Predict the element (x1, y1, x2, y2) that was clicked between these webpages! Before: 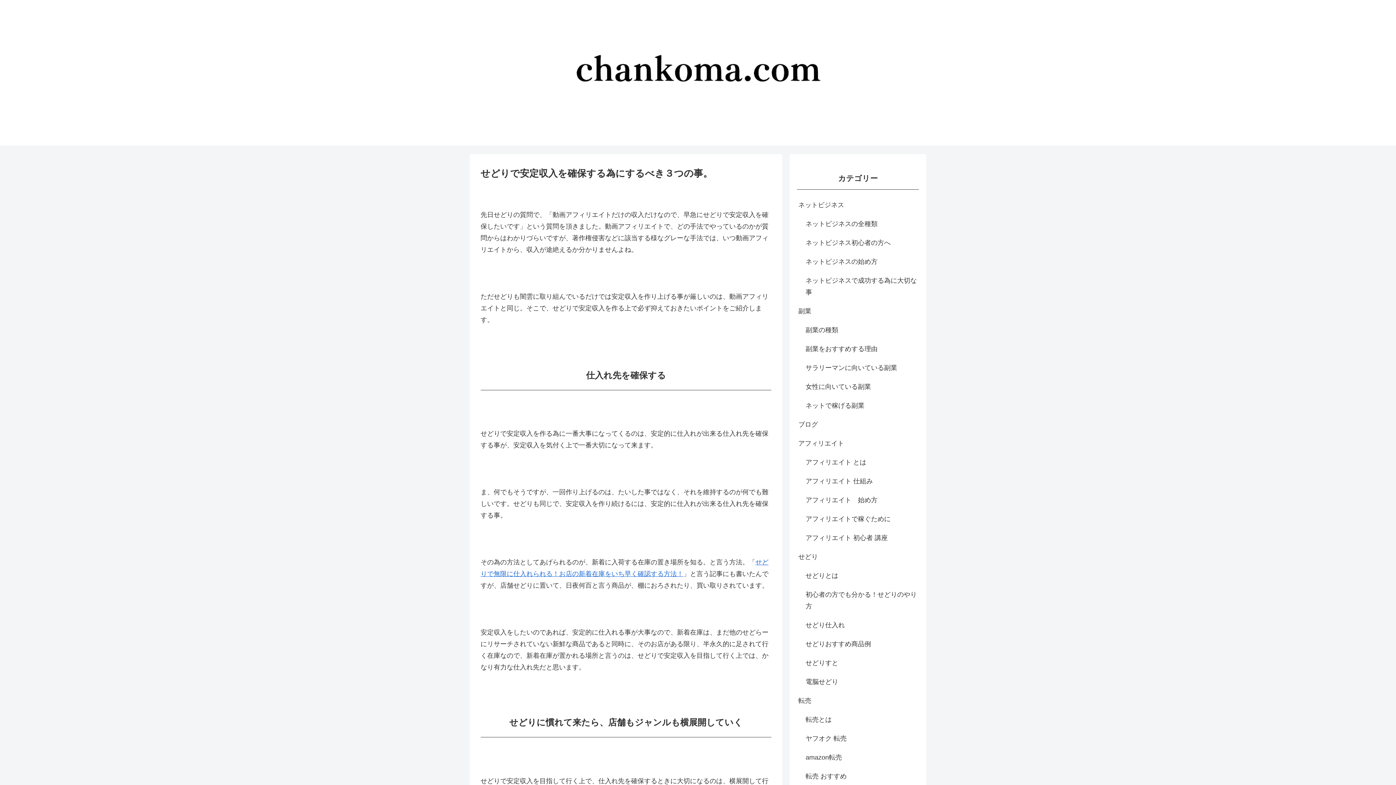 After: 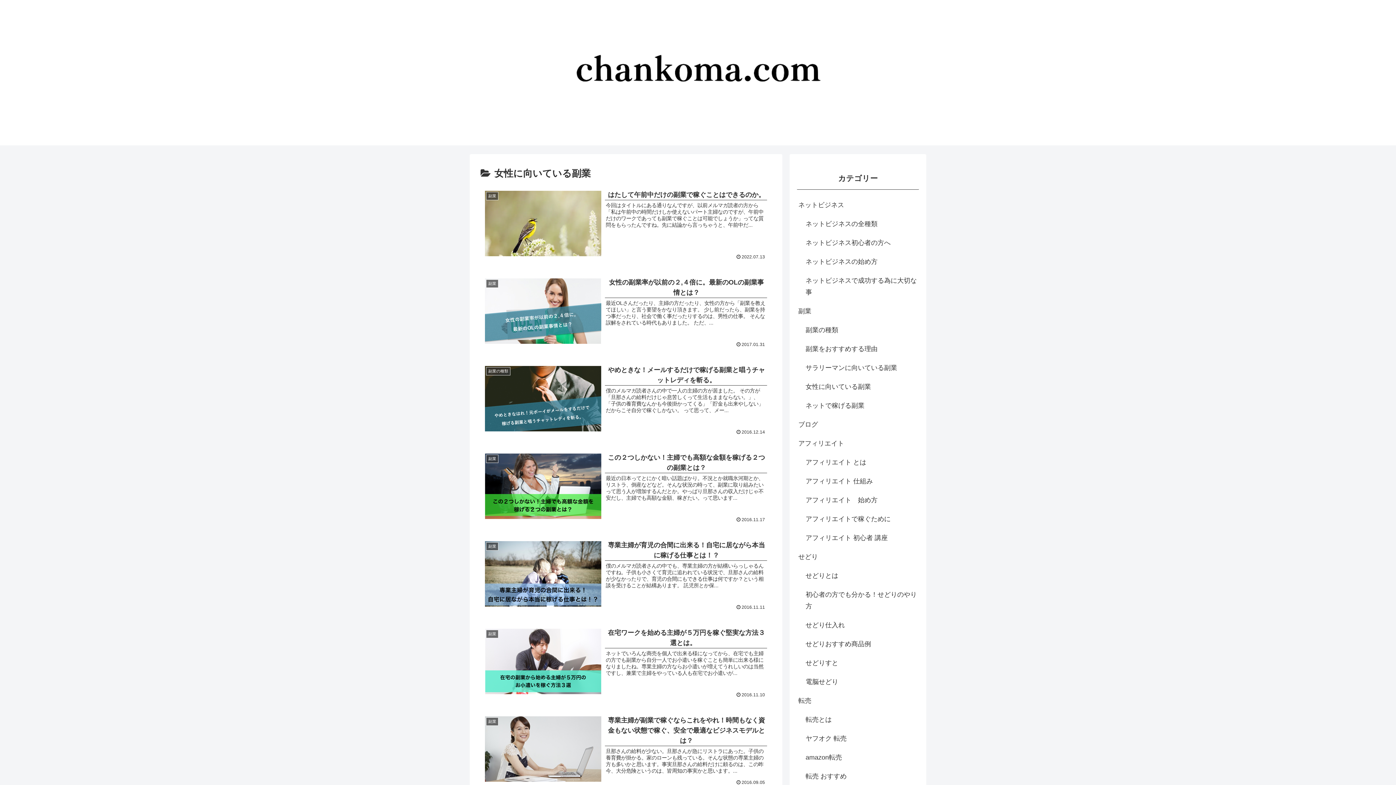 Action: label: 女性に向いている副業 bbox: (804, 377, 919, 396)